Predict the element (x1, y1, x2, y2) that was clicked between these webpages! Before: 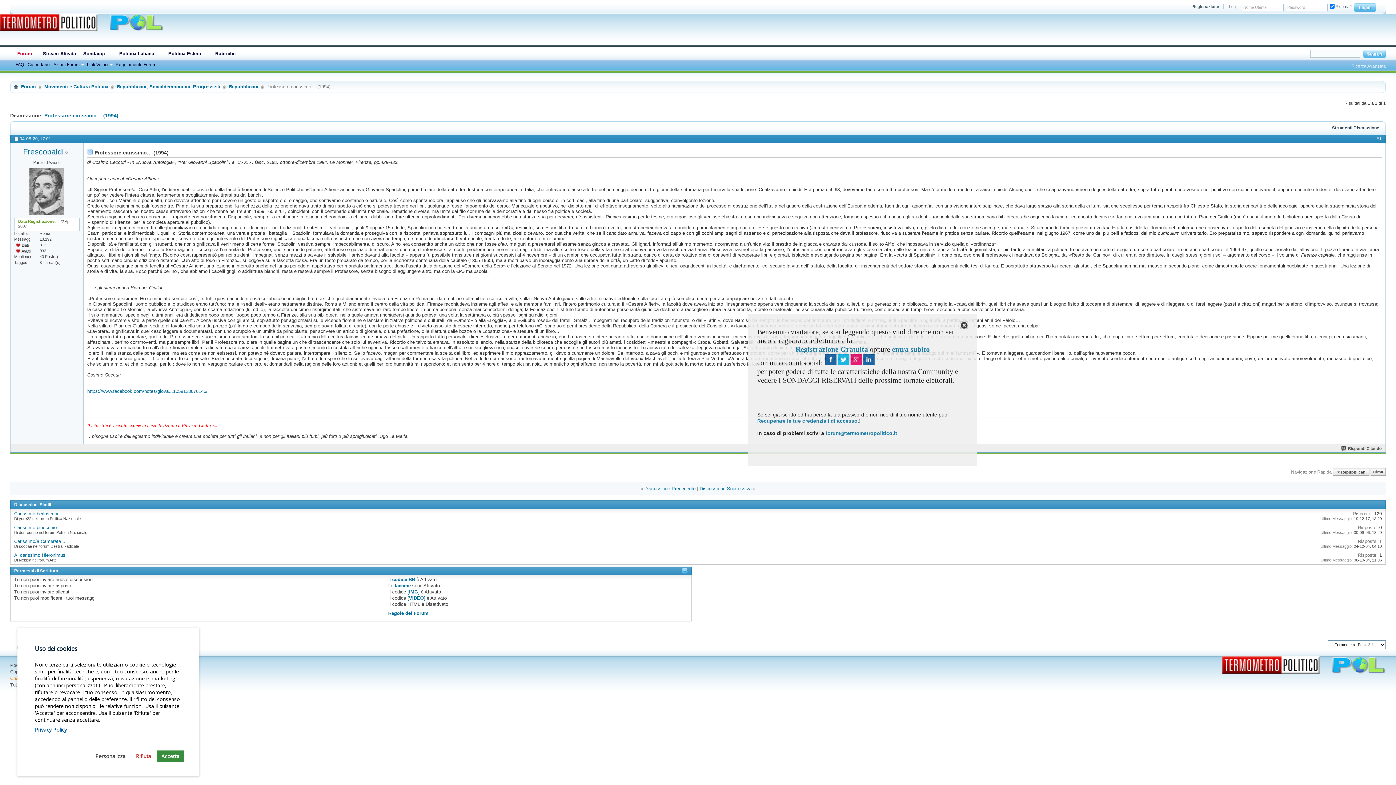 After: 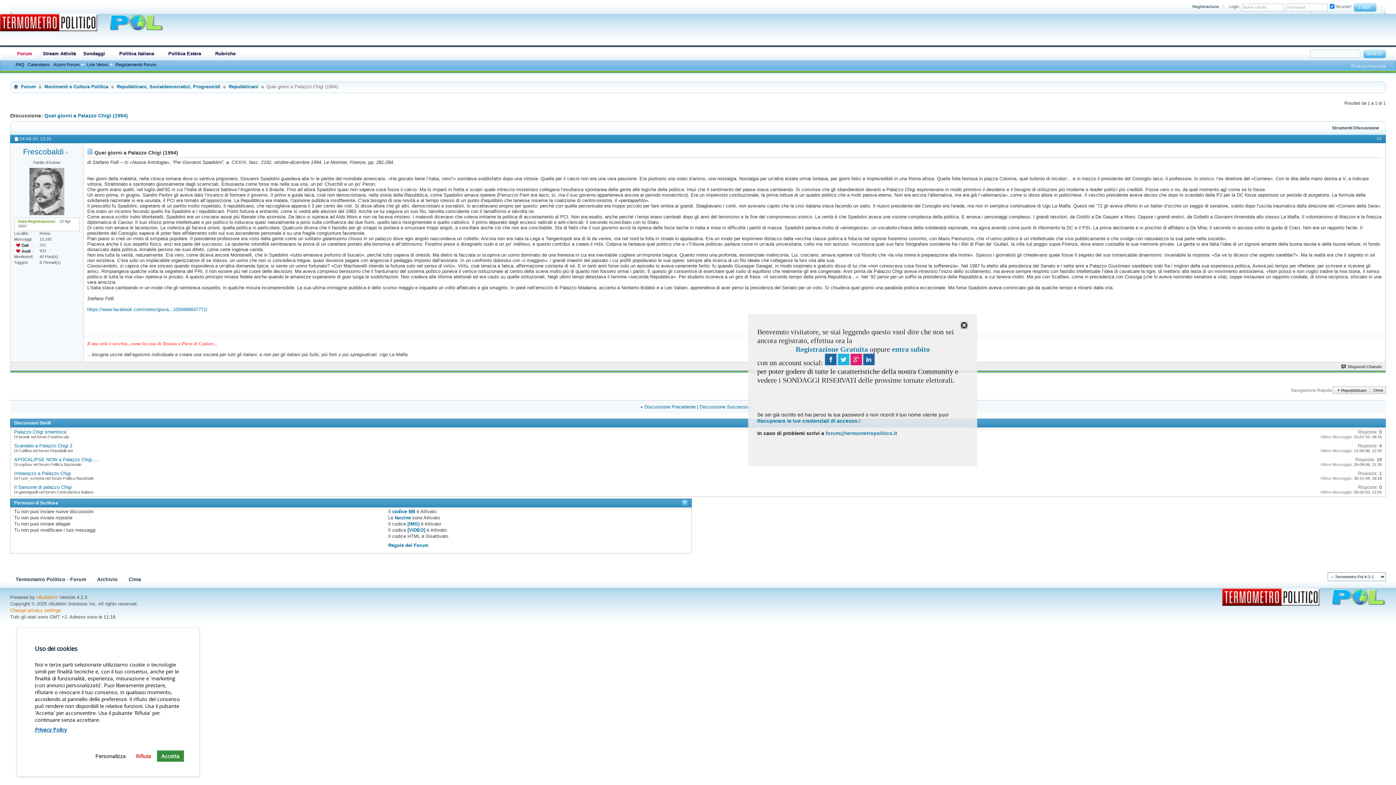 Action: bbox: (644, 486, 695, 491) label: Discussione Precedente